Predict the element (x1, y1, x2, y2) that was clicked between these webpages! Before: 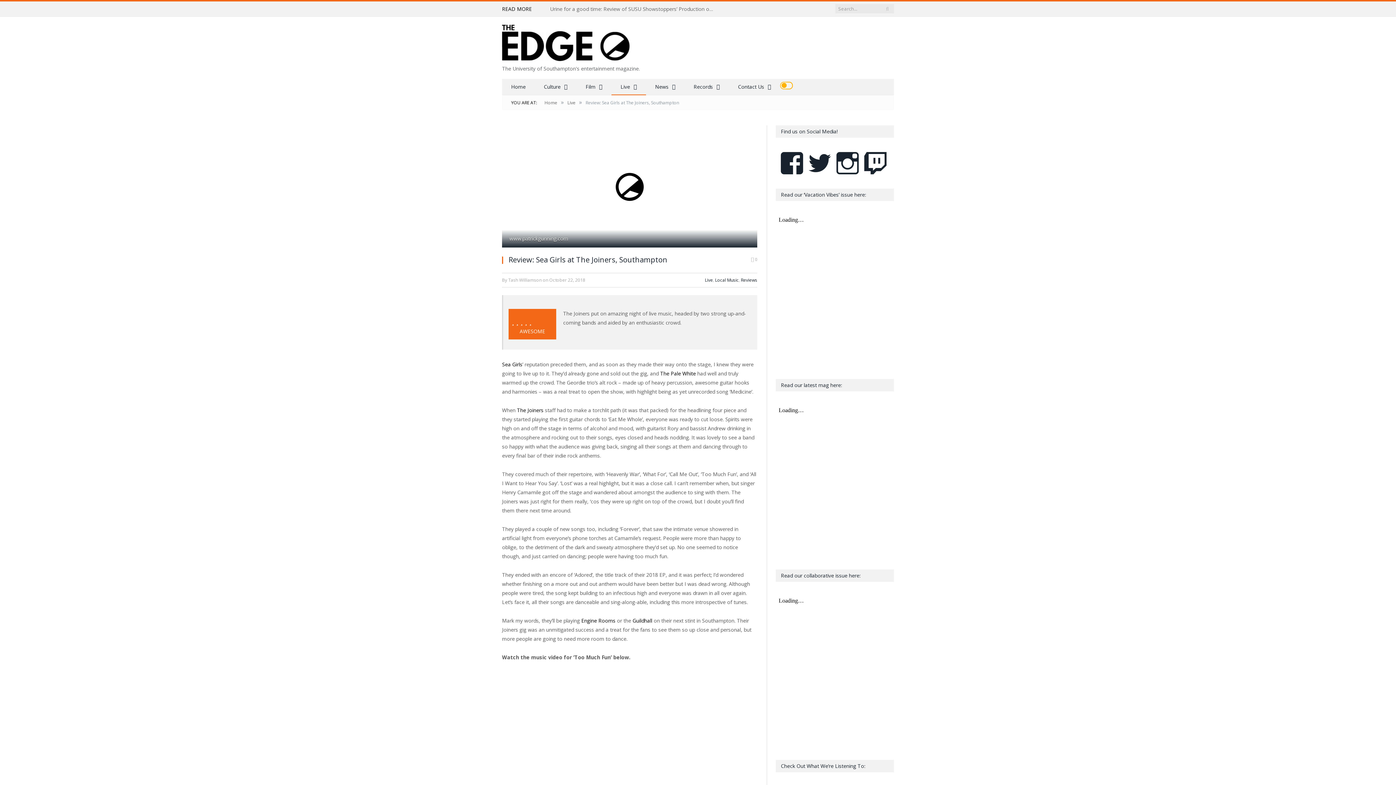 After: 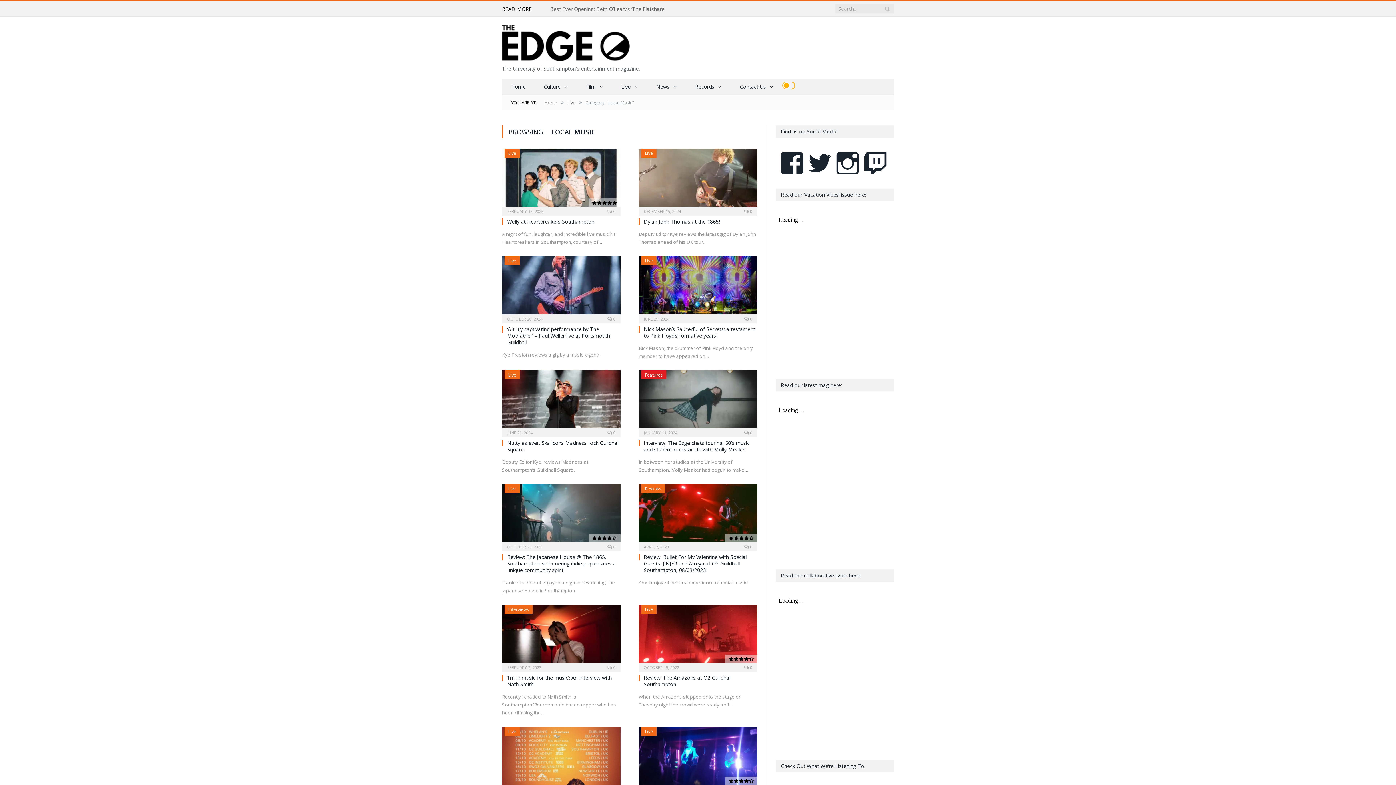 Action: bbox: (715, 277, 738, 283) label: Local Music